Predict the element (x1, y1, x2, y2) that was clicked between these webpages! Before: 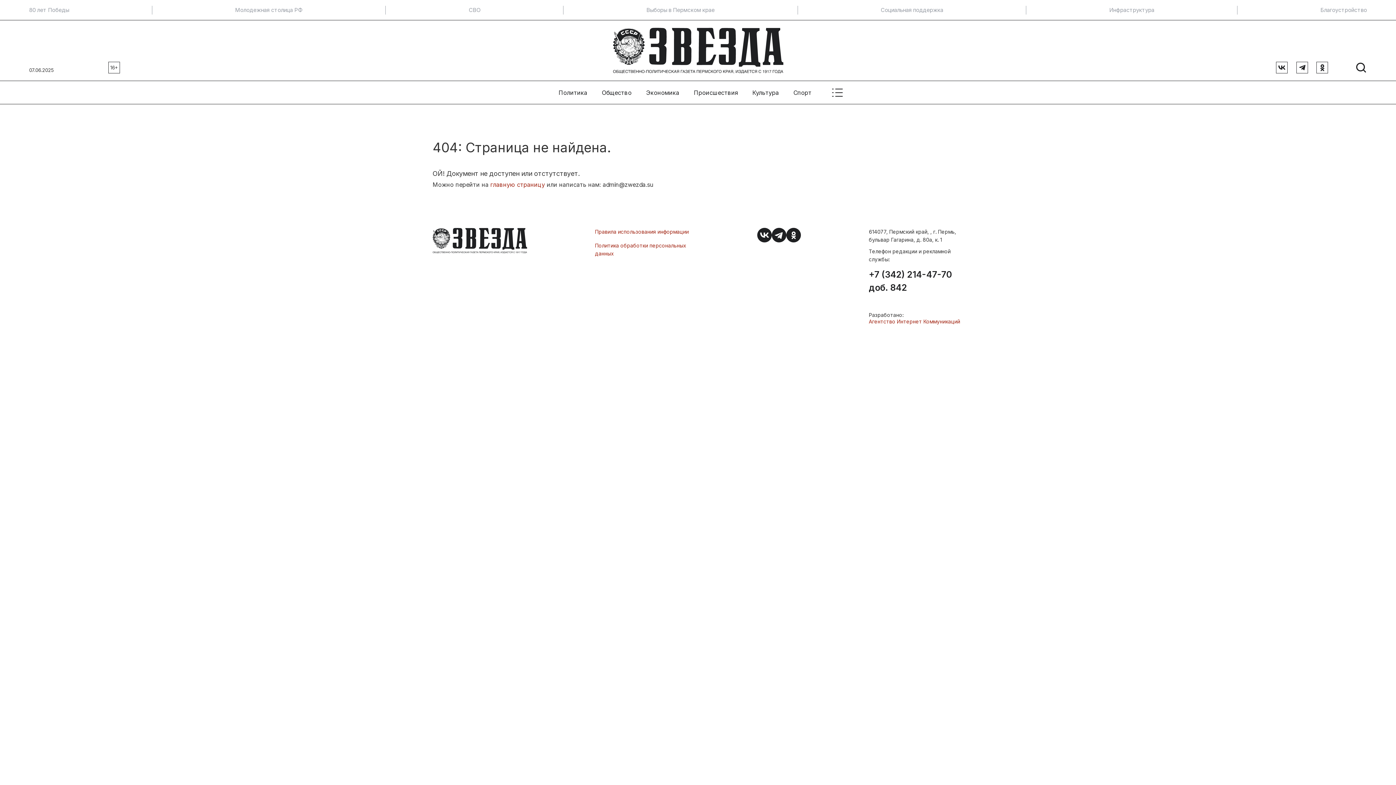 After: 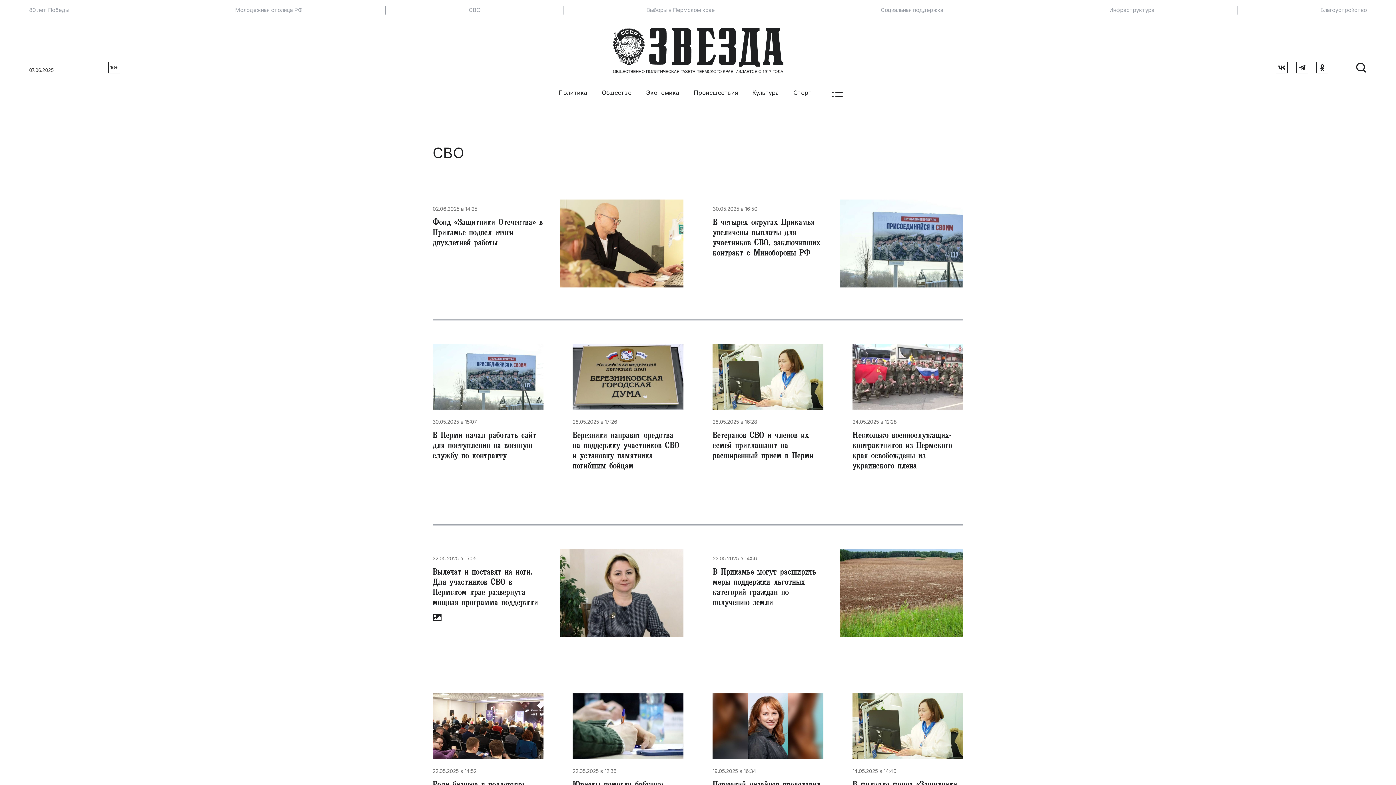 Action: label: СВО bbox: (468, 6, 480, 13)